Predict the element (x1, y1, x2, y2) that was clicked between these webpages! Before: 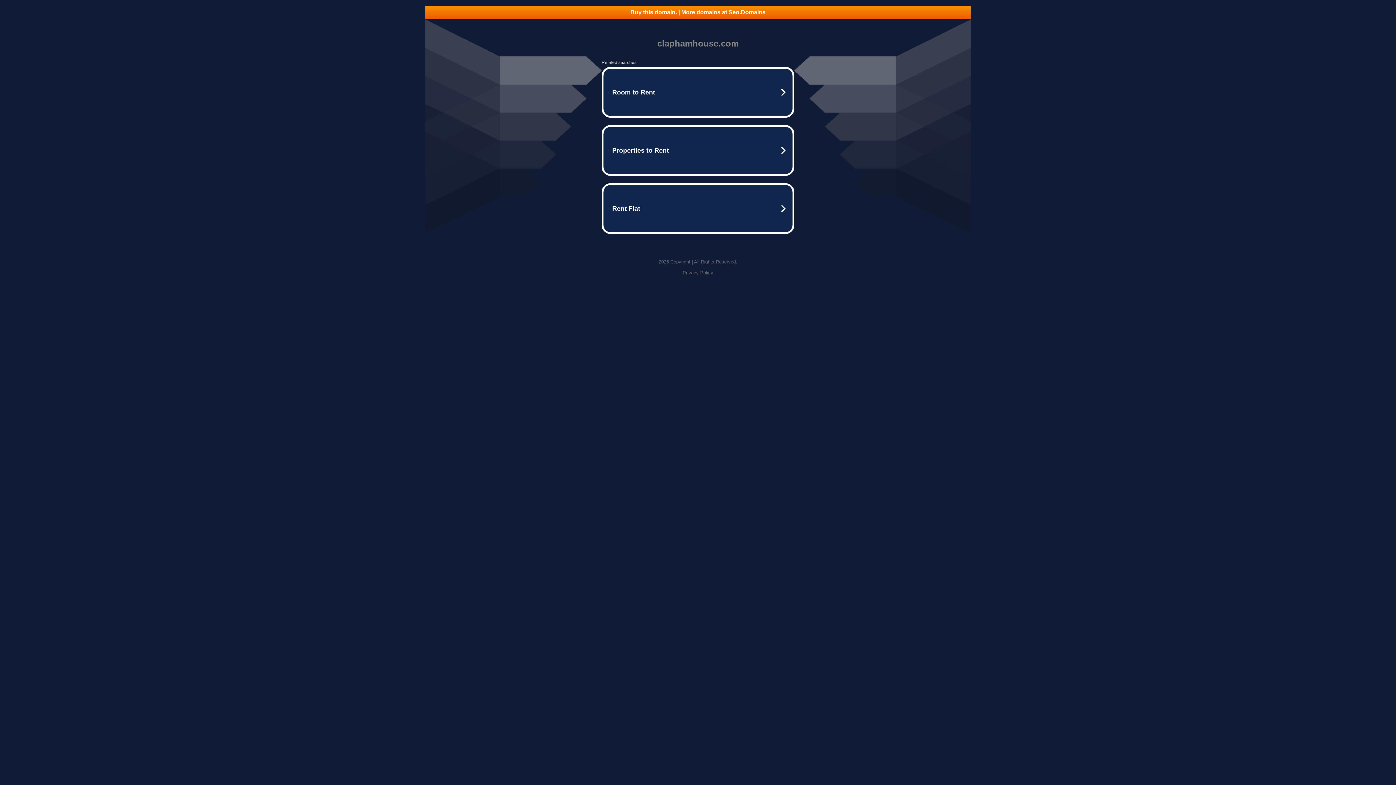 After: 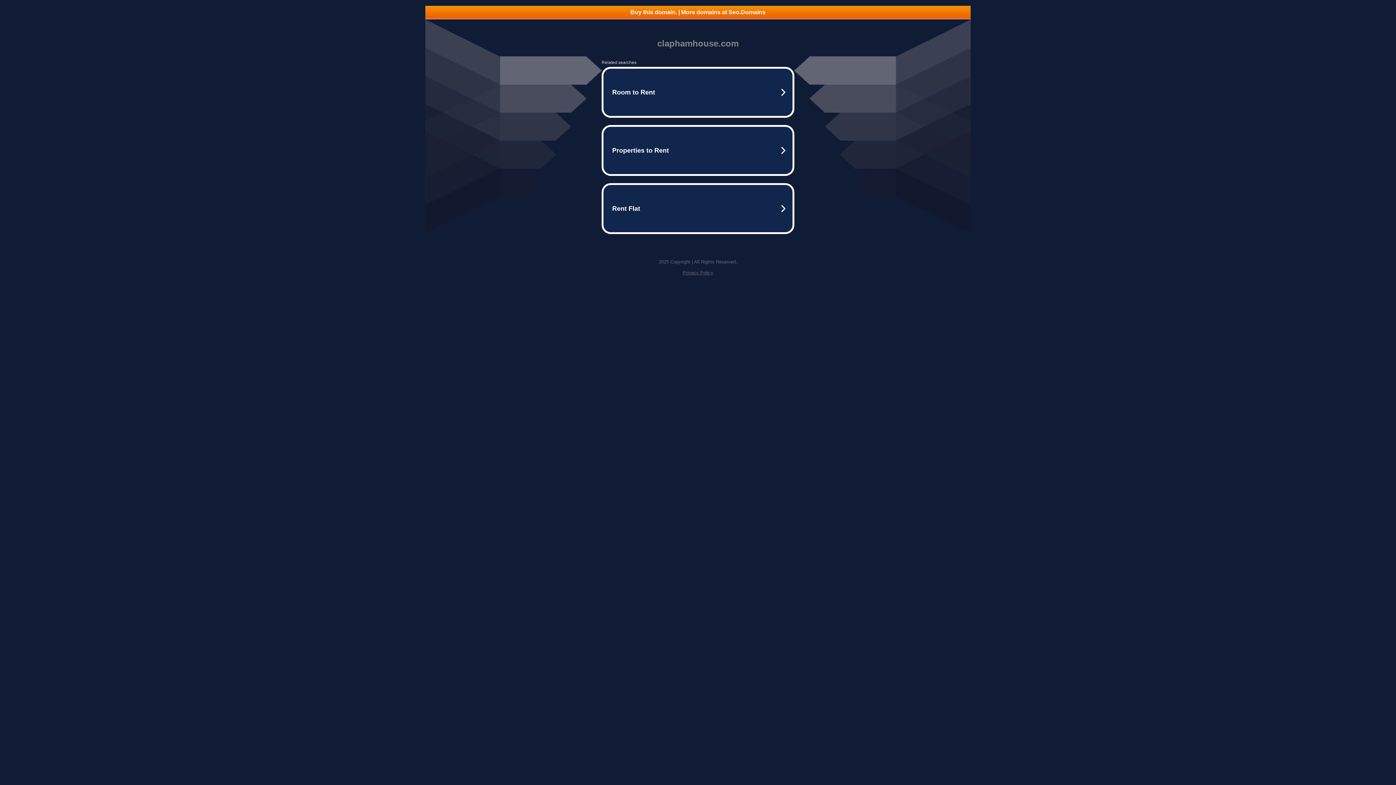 Action: label: Buy this domain. | More domains at Seo.Domains bbox: (425, 5, 970, 18)